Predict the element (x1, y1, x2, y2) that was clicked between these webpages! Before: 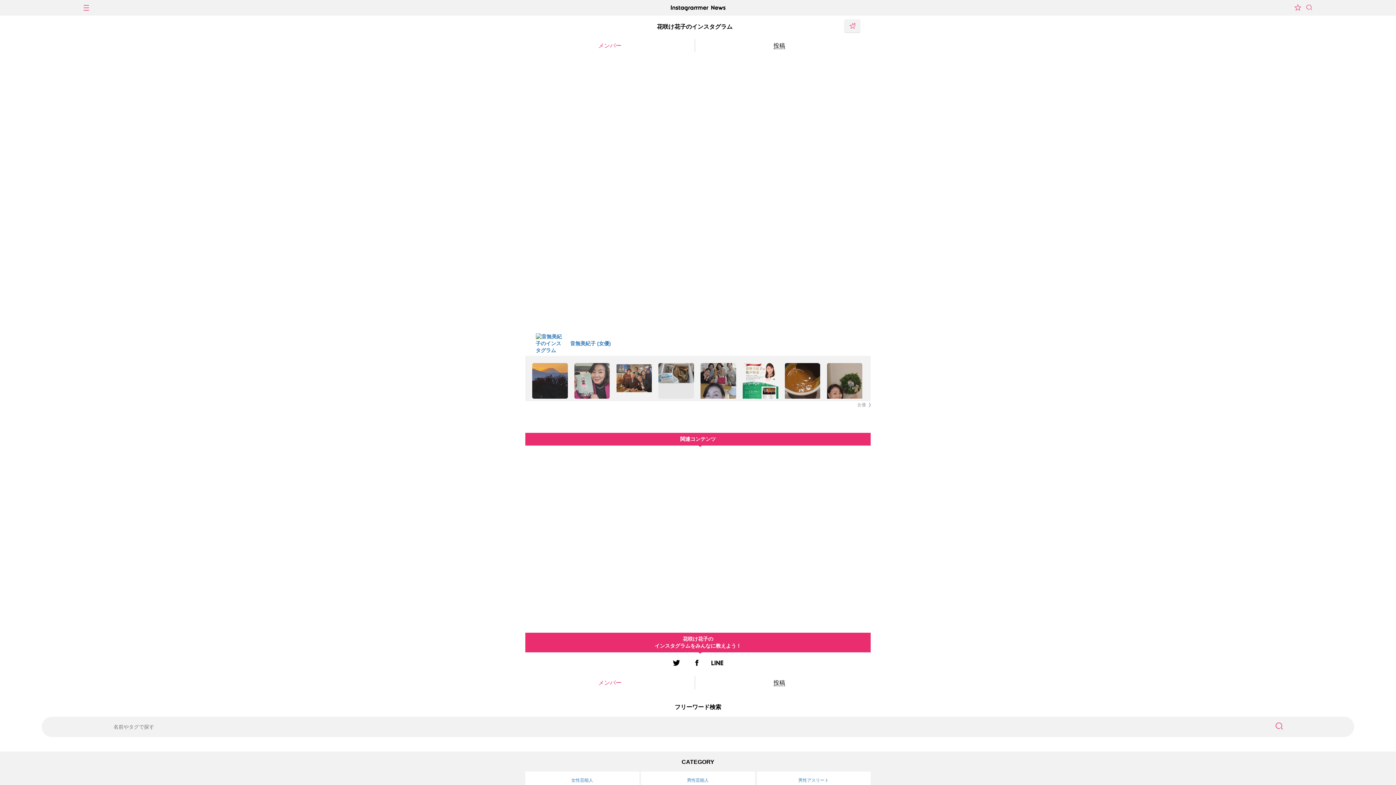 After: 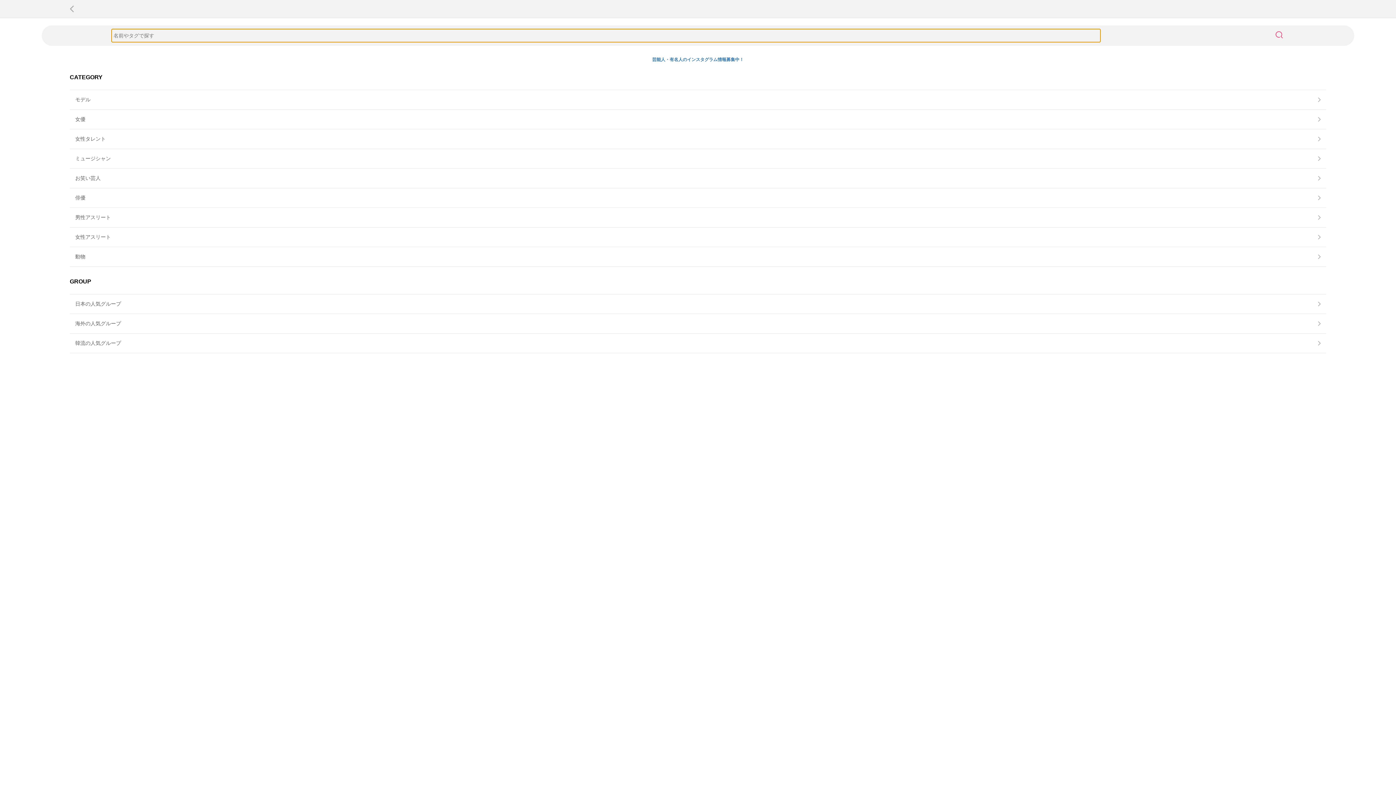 Action: bbox: (1306, 4, 1312, 11) label: 検索